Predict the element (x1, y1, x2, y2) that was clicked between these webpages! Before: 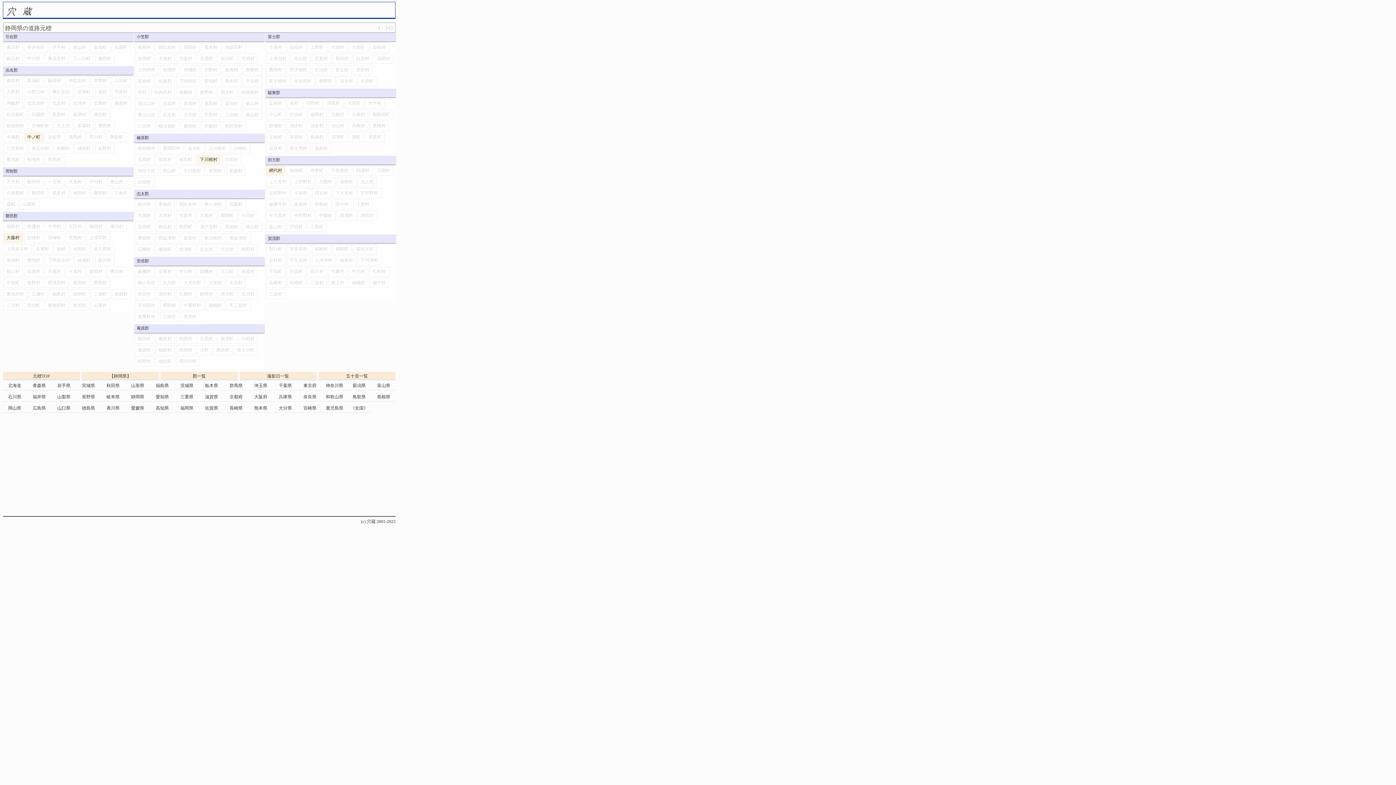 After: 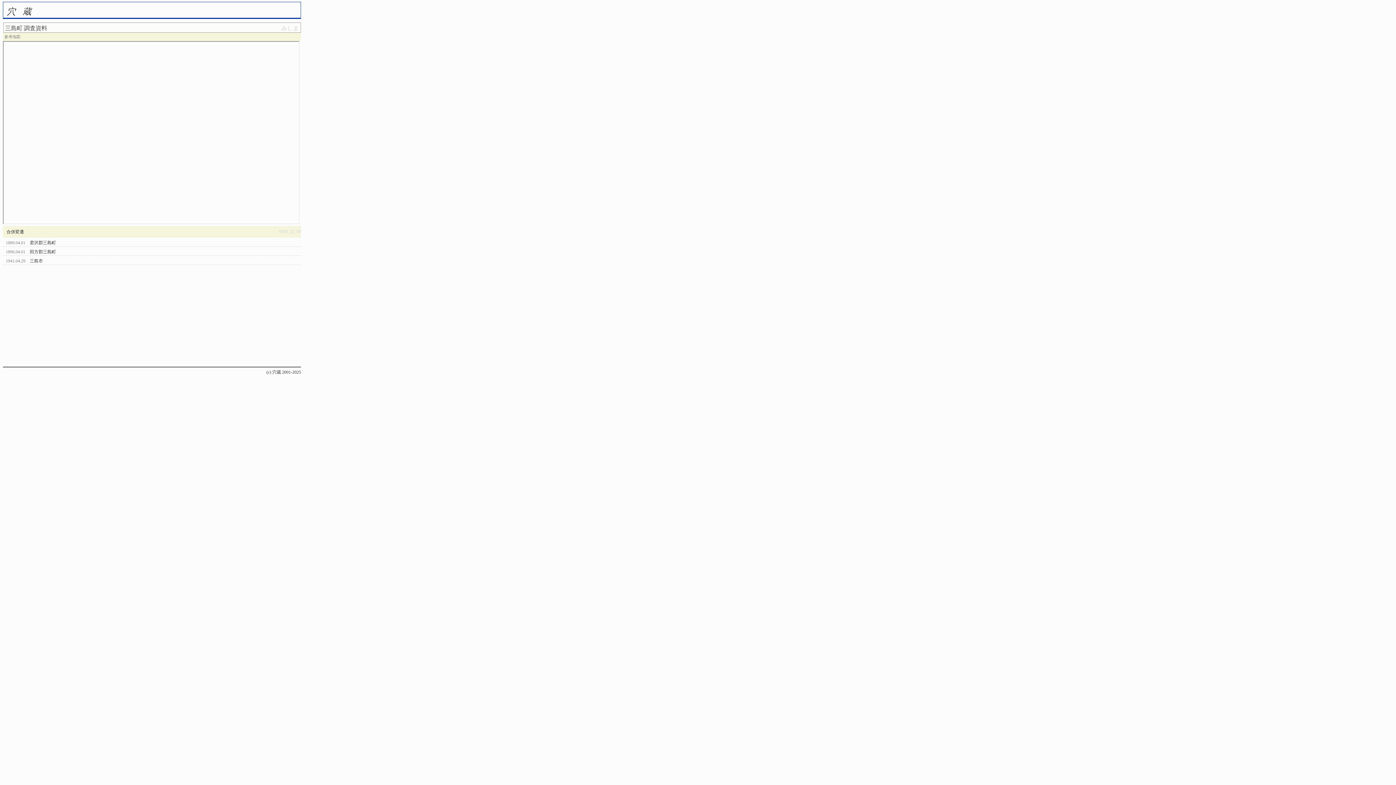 Action: label: 三島町 bbox: (310, 224, 323, 229)